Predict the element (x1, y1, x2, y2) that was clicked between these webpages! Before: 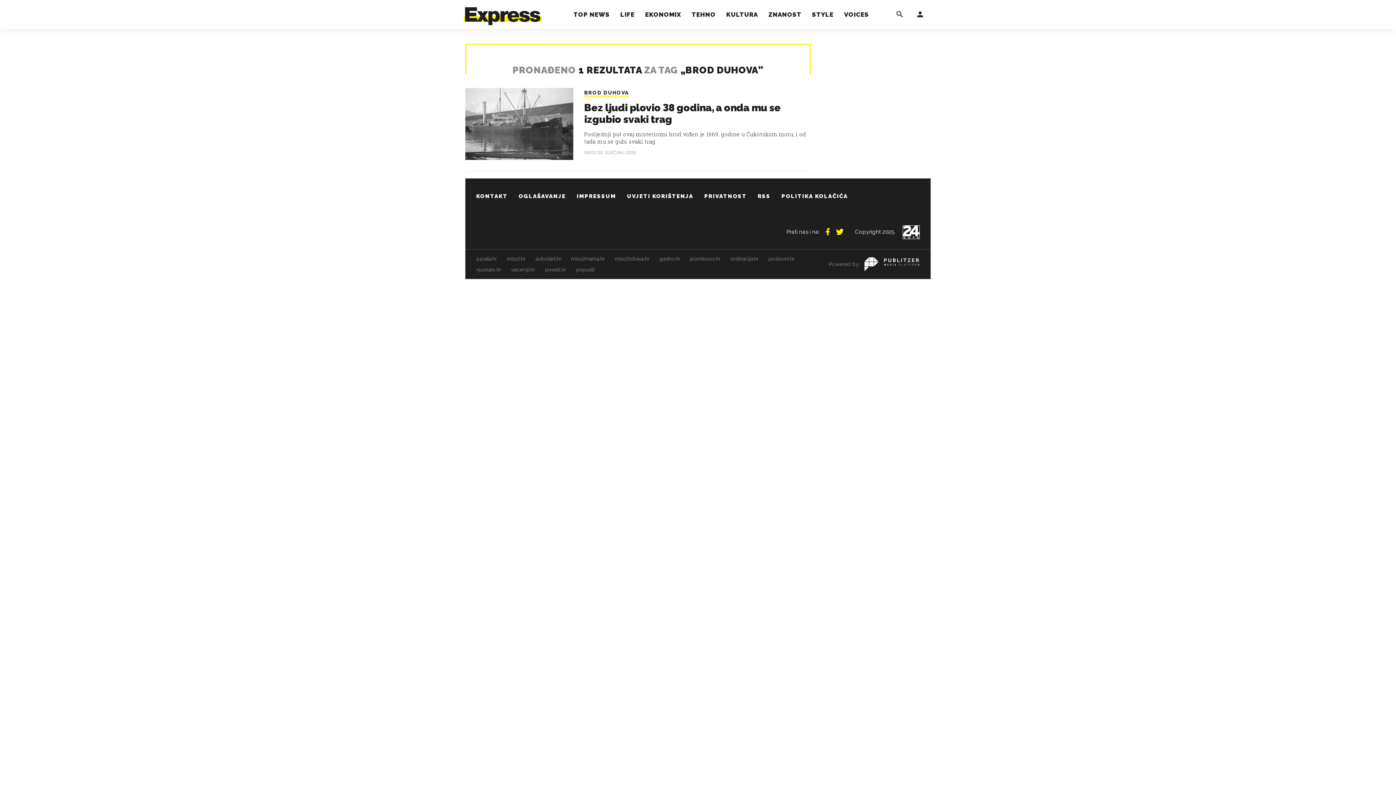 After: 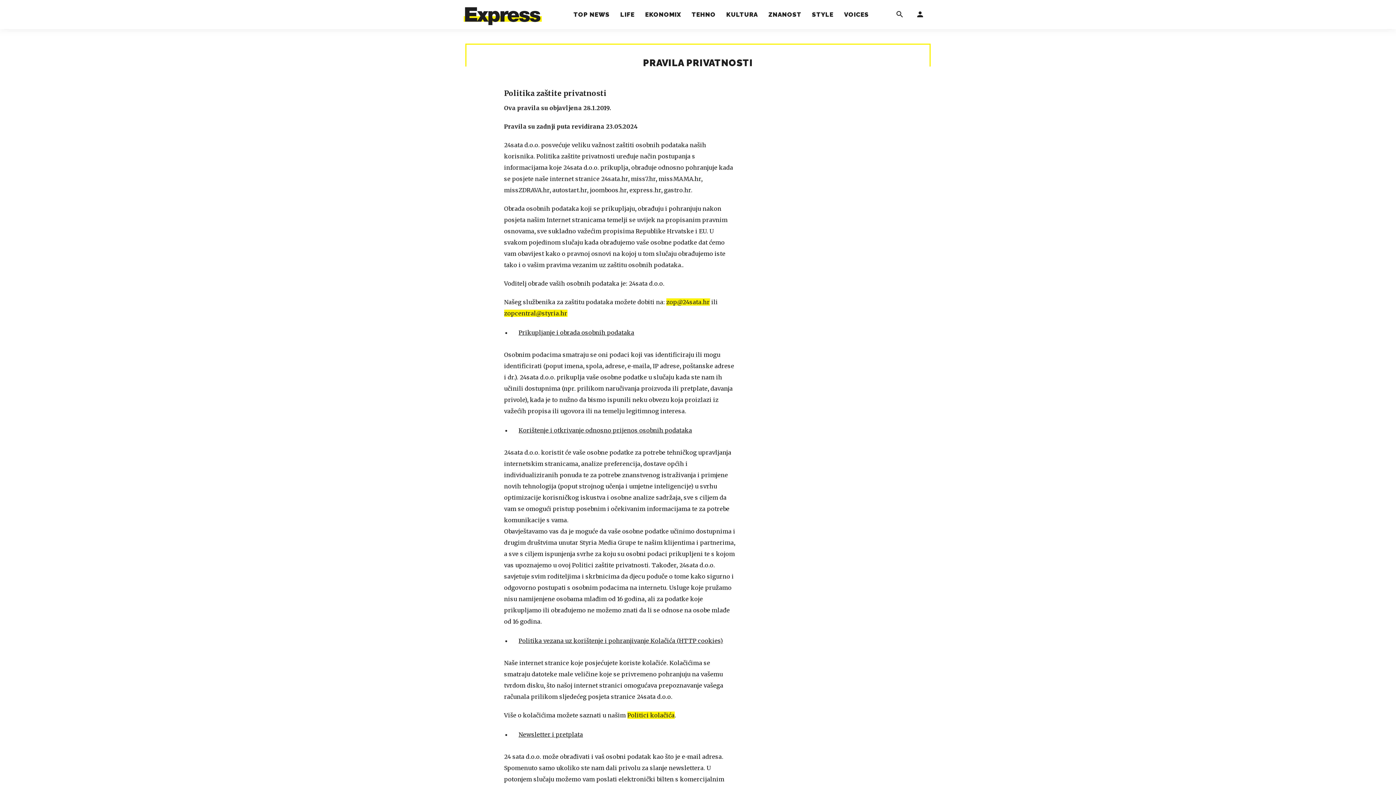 Action: bbox: (704, 191, 746, 201) label: PRIVATNOST